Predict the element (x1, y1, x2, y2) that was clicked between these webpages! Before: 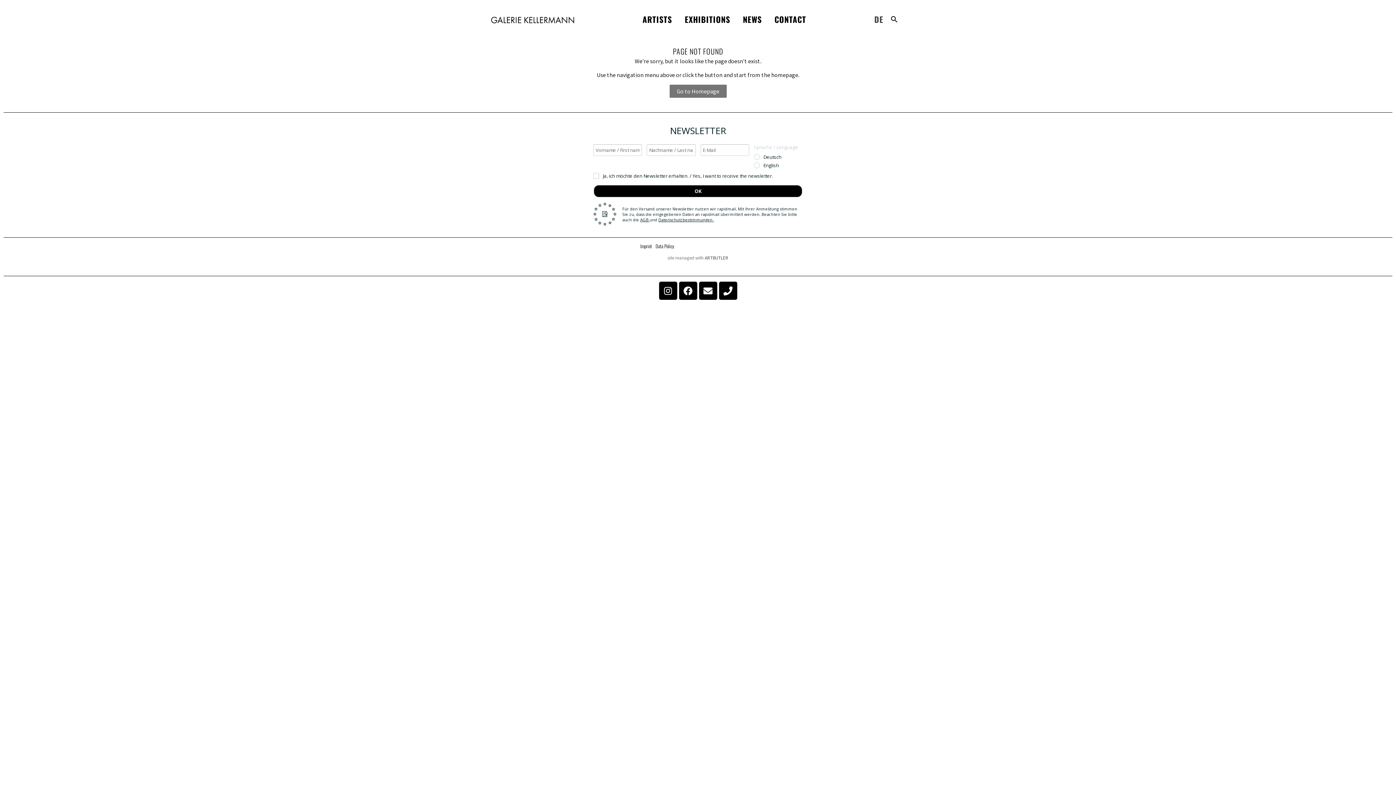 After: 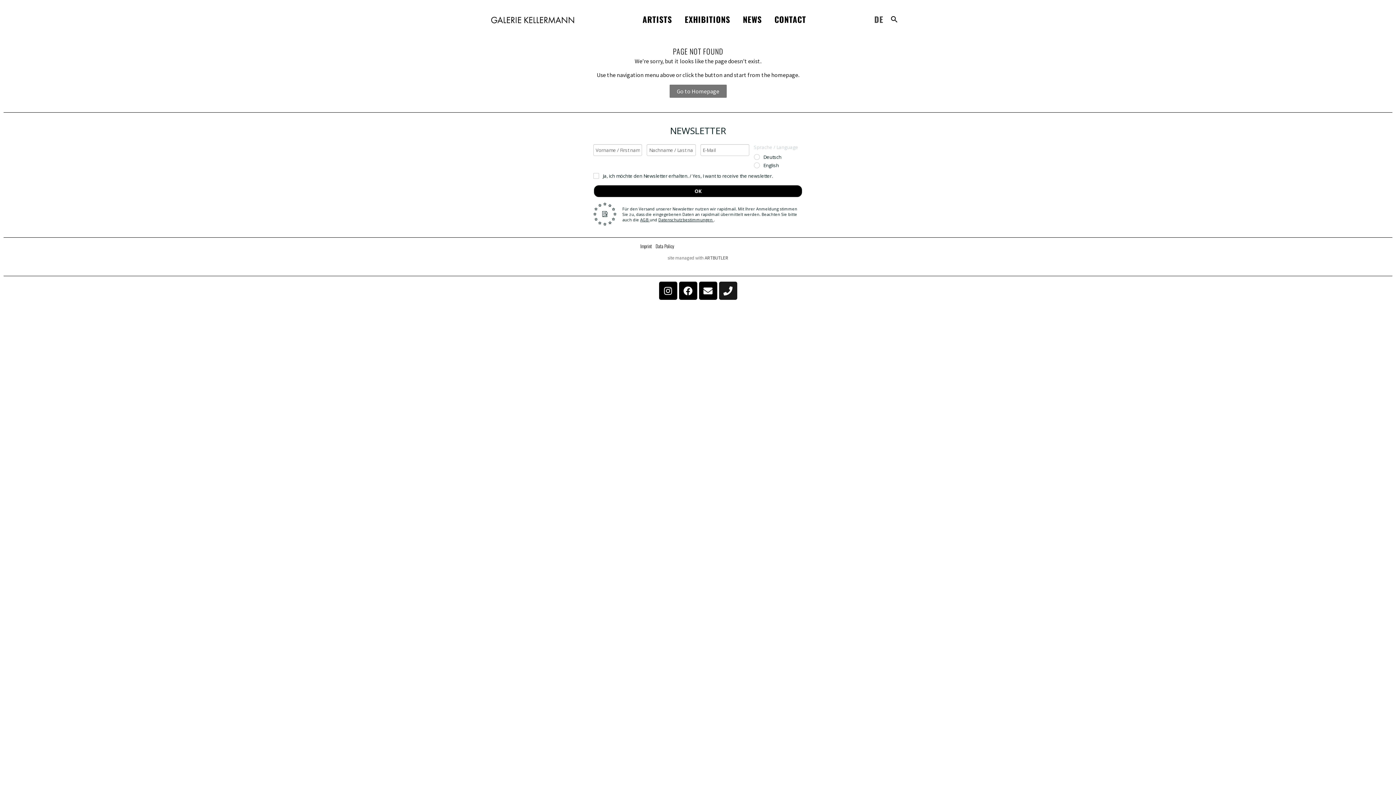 Action: bbox: (719, 281, 737, 300) label: Phone